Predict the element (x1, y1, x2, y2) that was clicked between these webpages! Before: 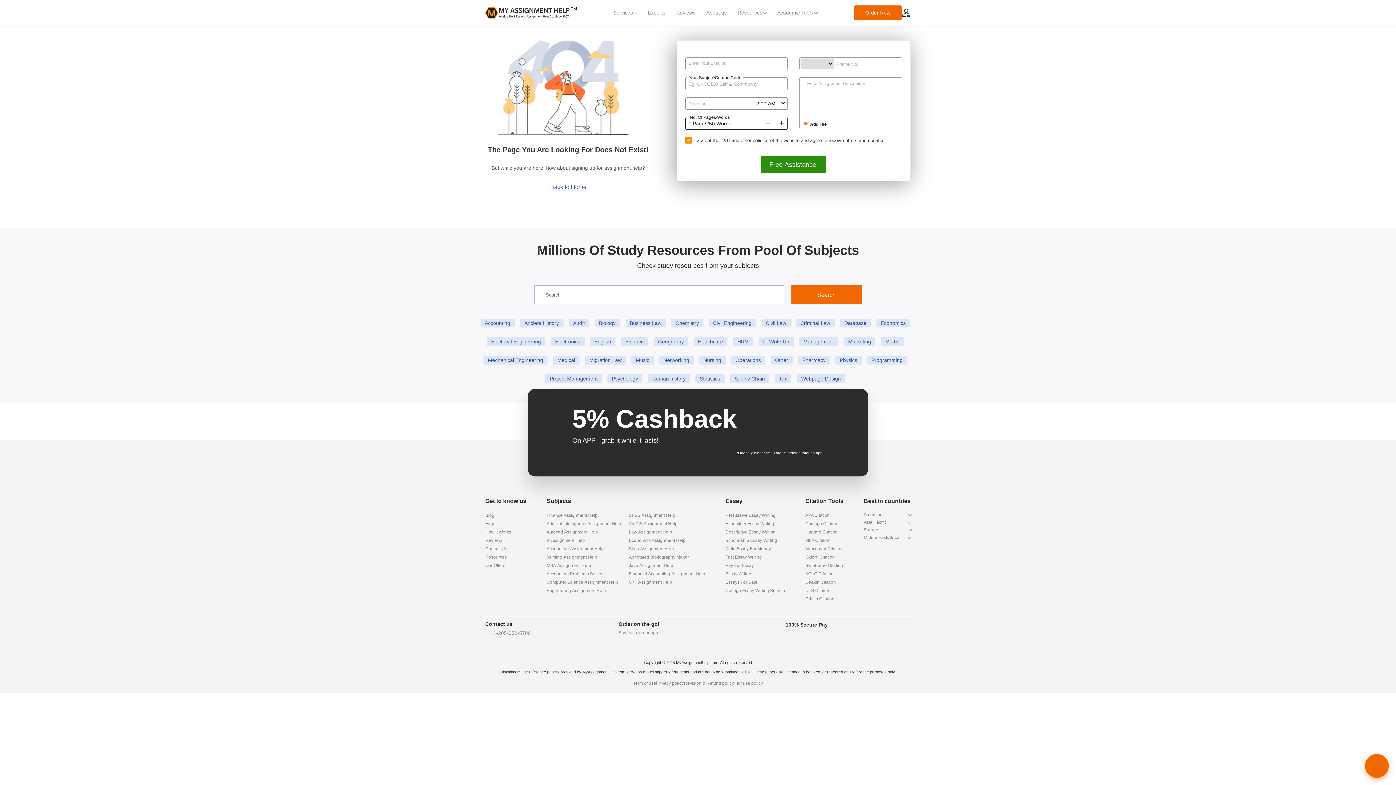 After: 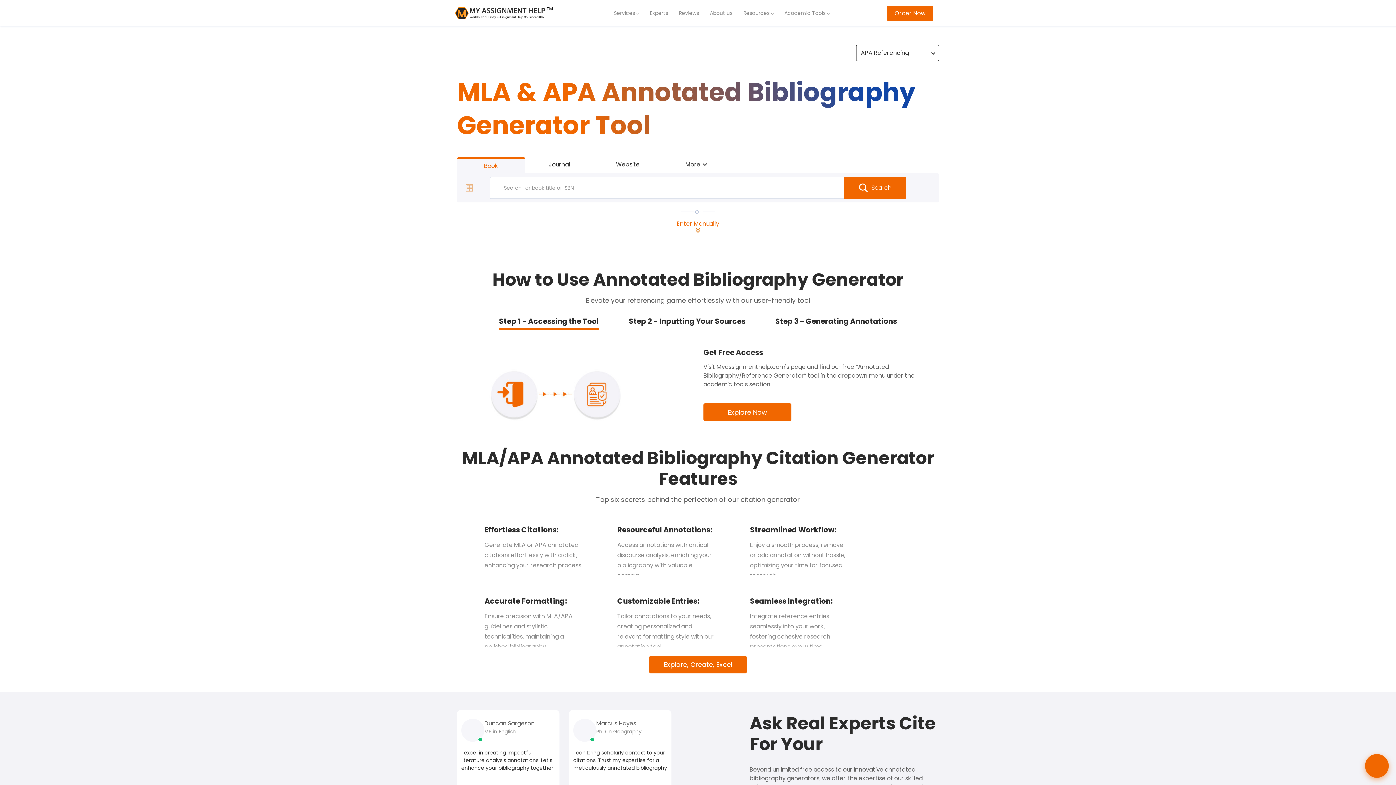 Action: label: Annotated Bibliography Maker bbox: (629, 554, 689, 560)